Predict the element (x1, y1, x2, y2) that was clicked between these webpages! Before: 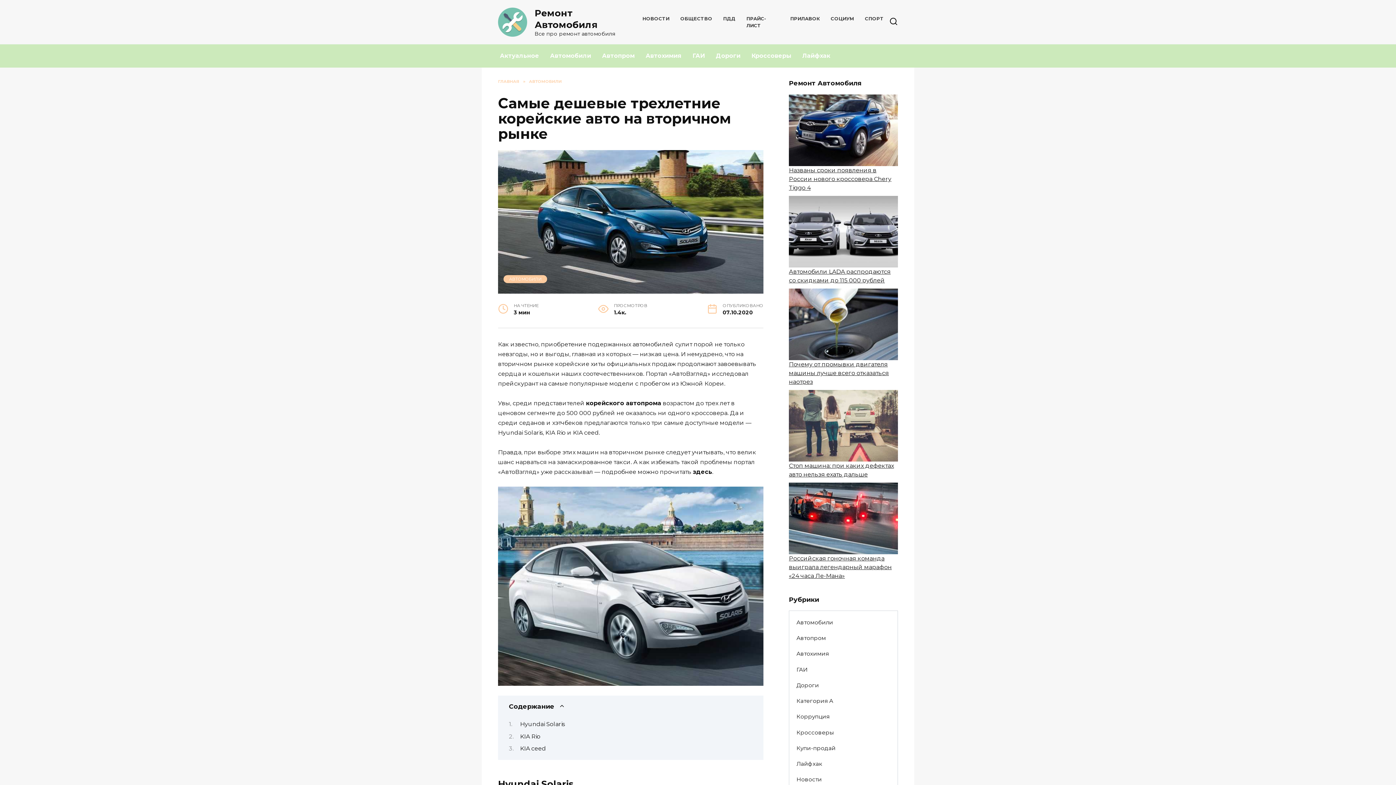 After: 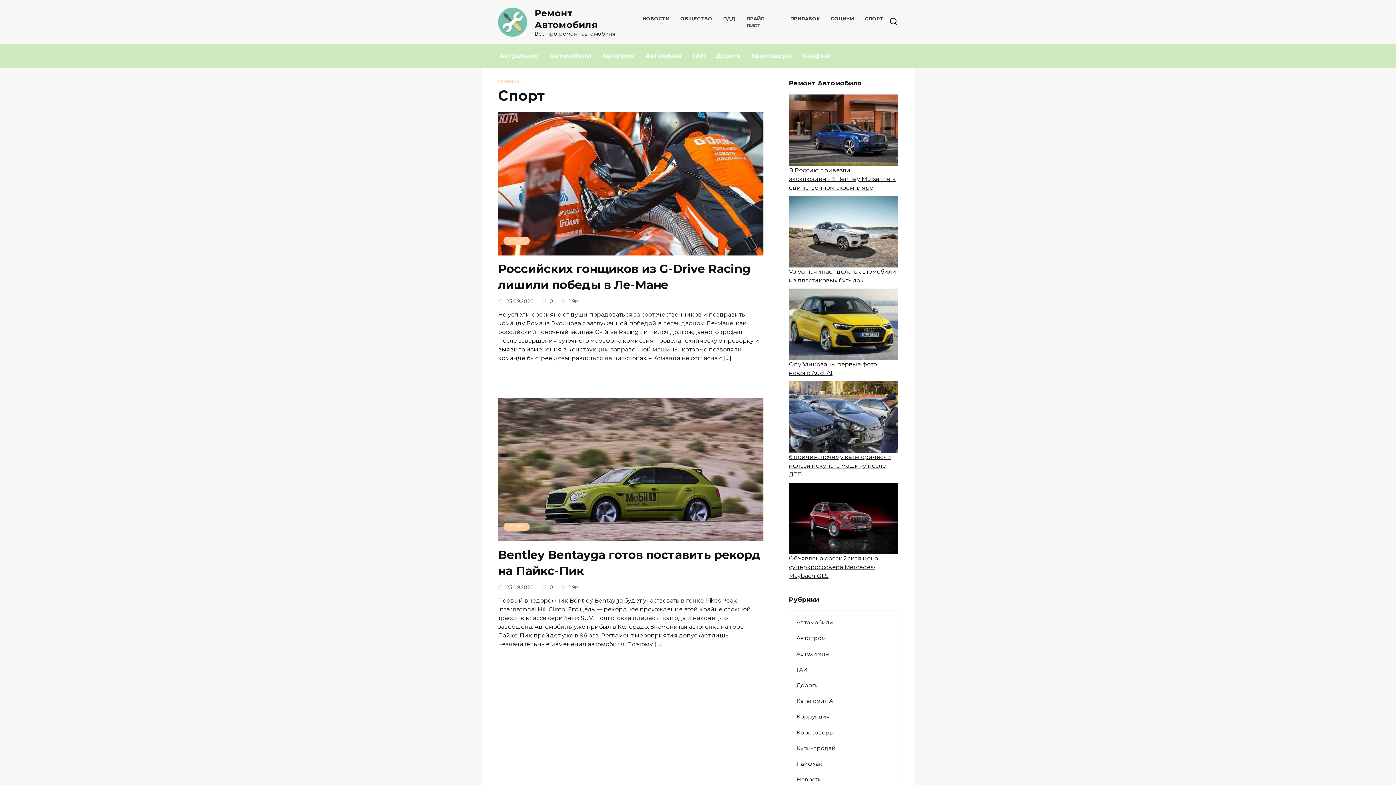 Action: bbox: (865, 16, 884, 21) label: СПОРТ